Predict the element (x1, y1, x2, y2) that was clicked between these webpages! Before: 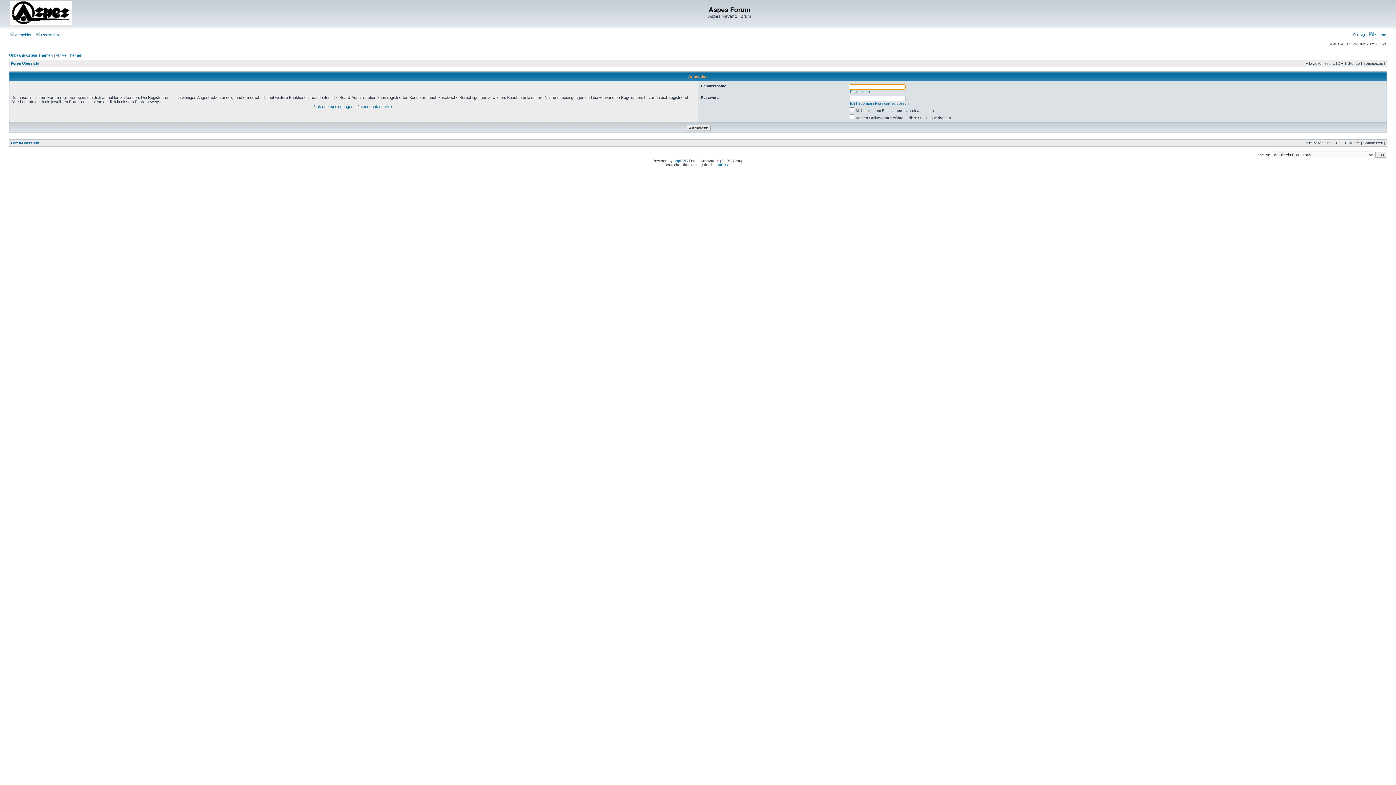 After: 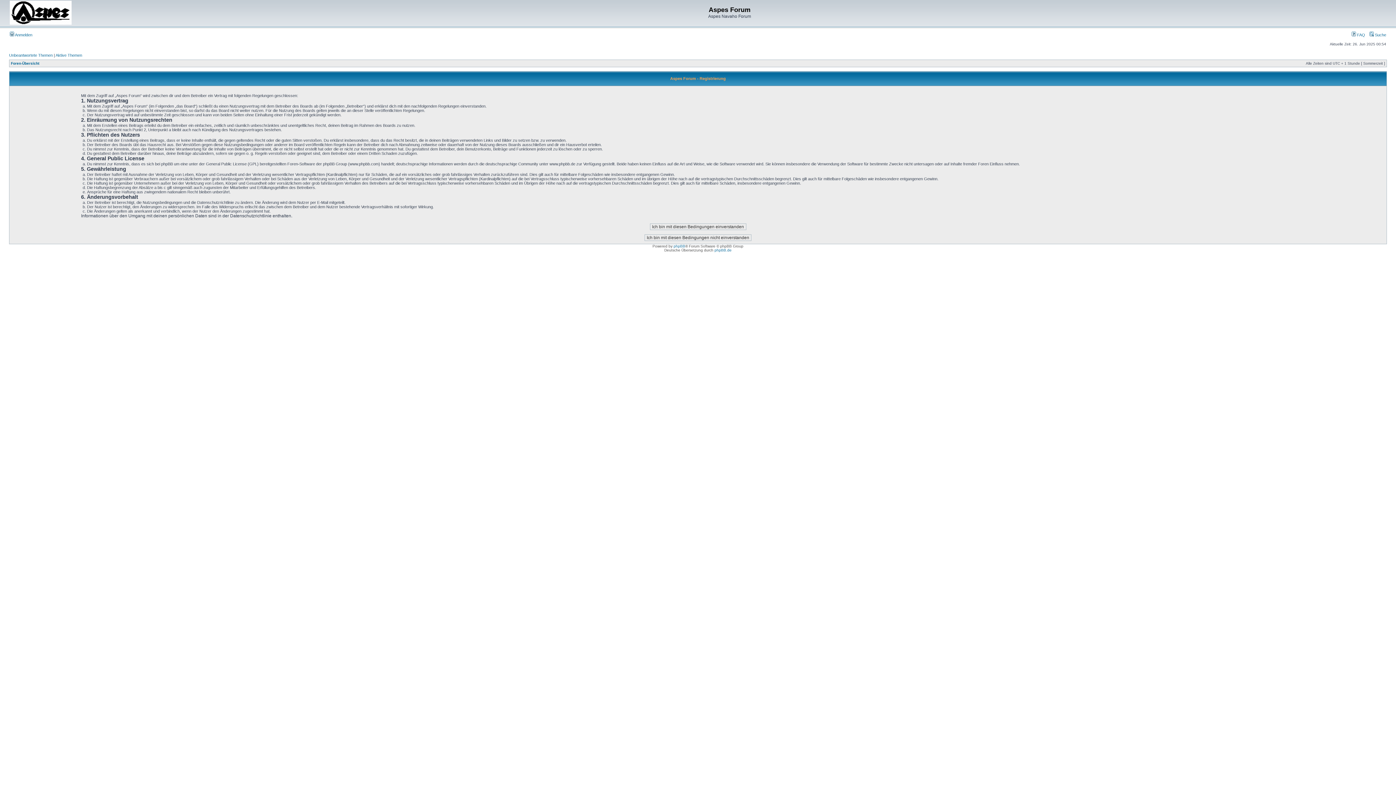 Action: label:  Registrieren bbox: (35, 32, 62, 37)